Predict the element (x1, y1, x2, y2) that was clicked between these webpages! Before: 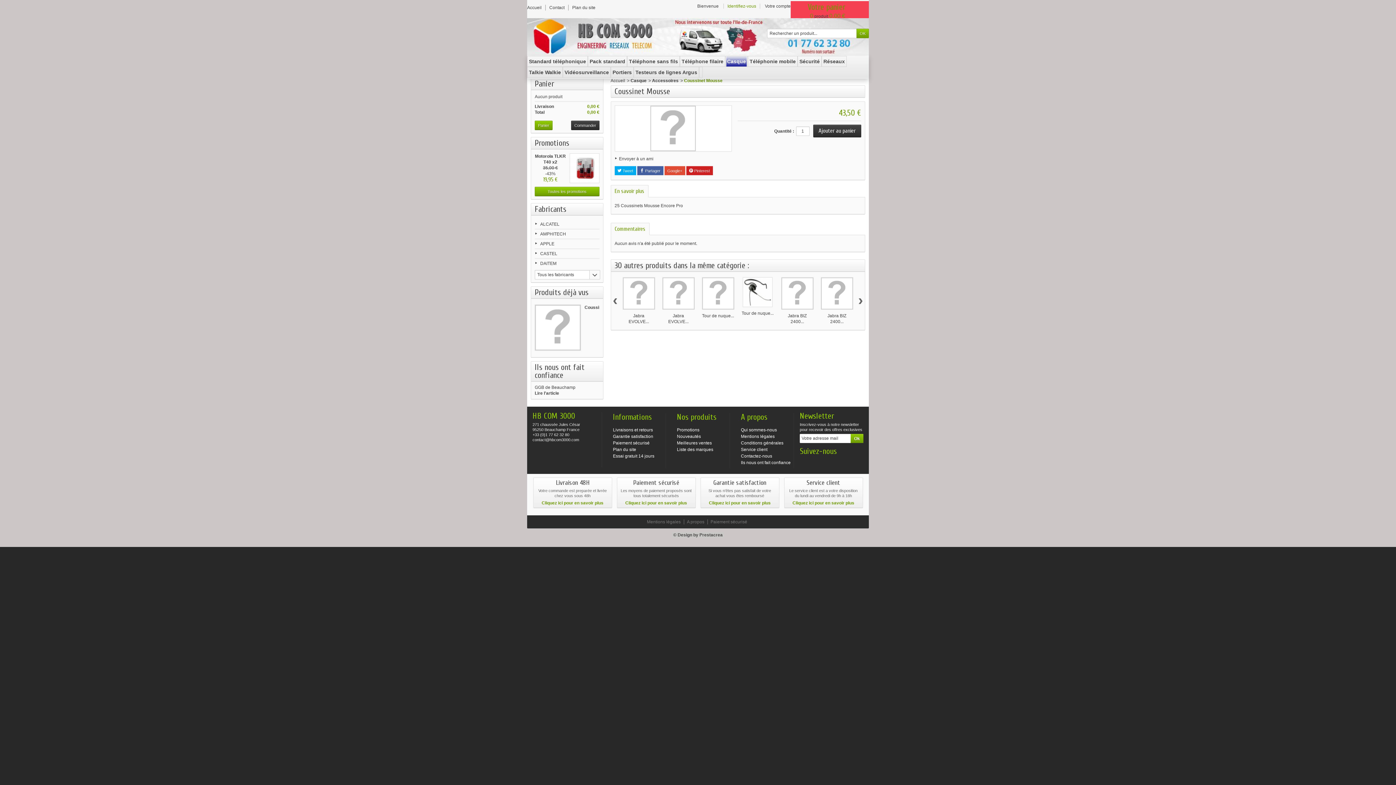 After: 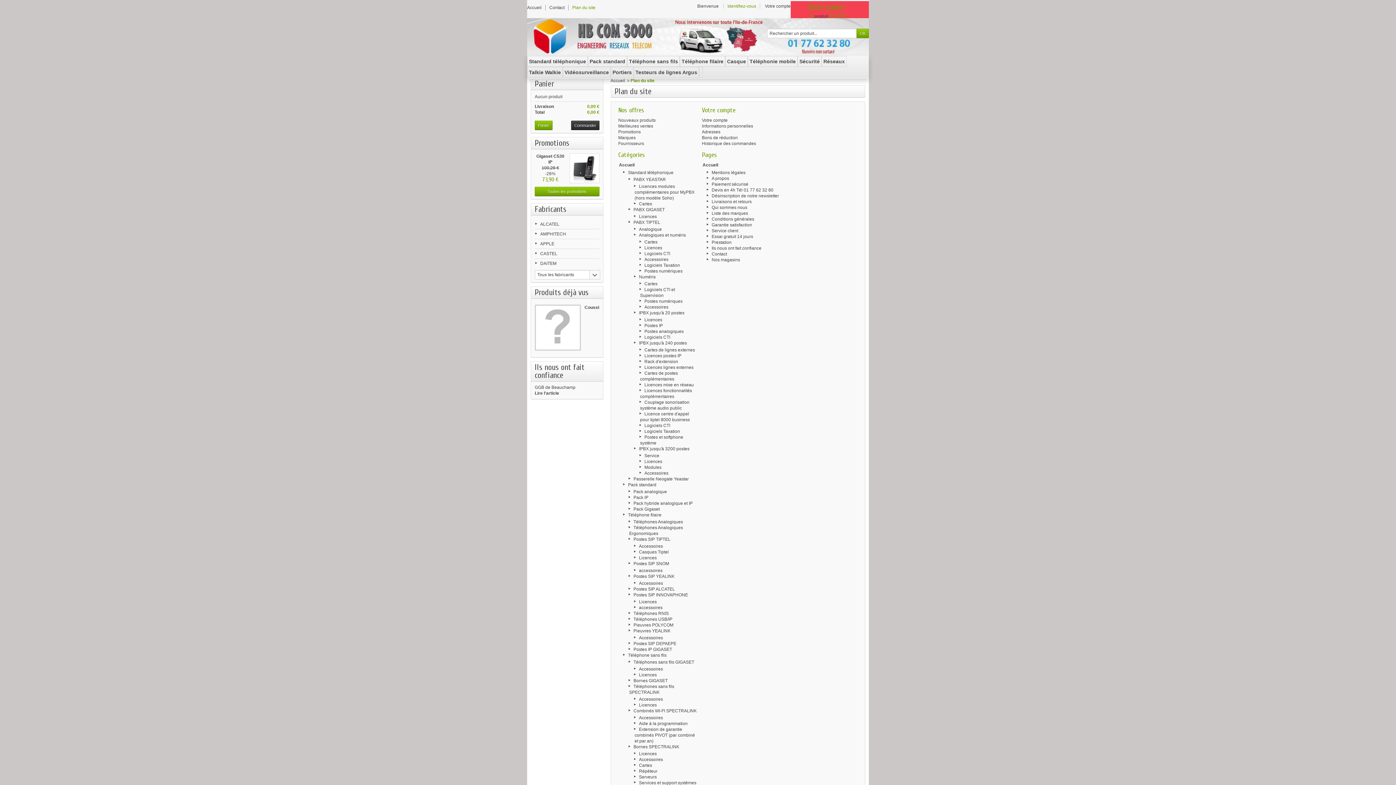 Action: bbox: (572, 5, 595, 10) label: Plan du site